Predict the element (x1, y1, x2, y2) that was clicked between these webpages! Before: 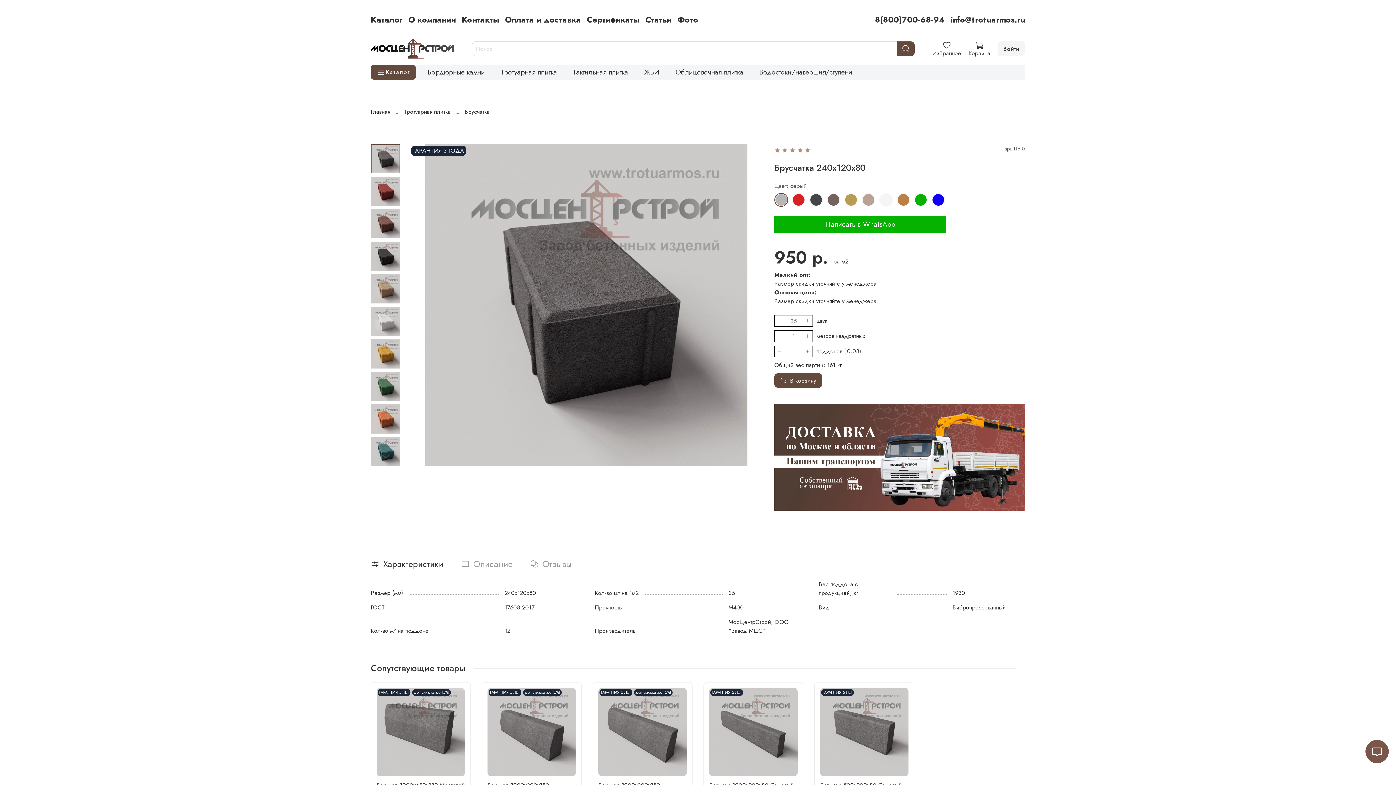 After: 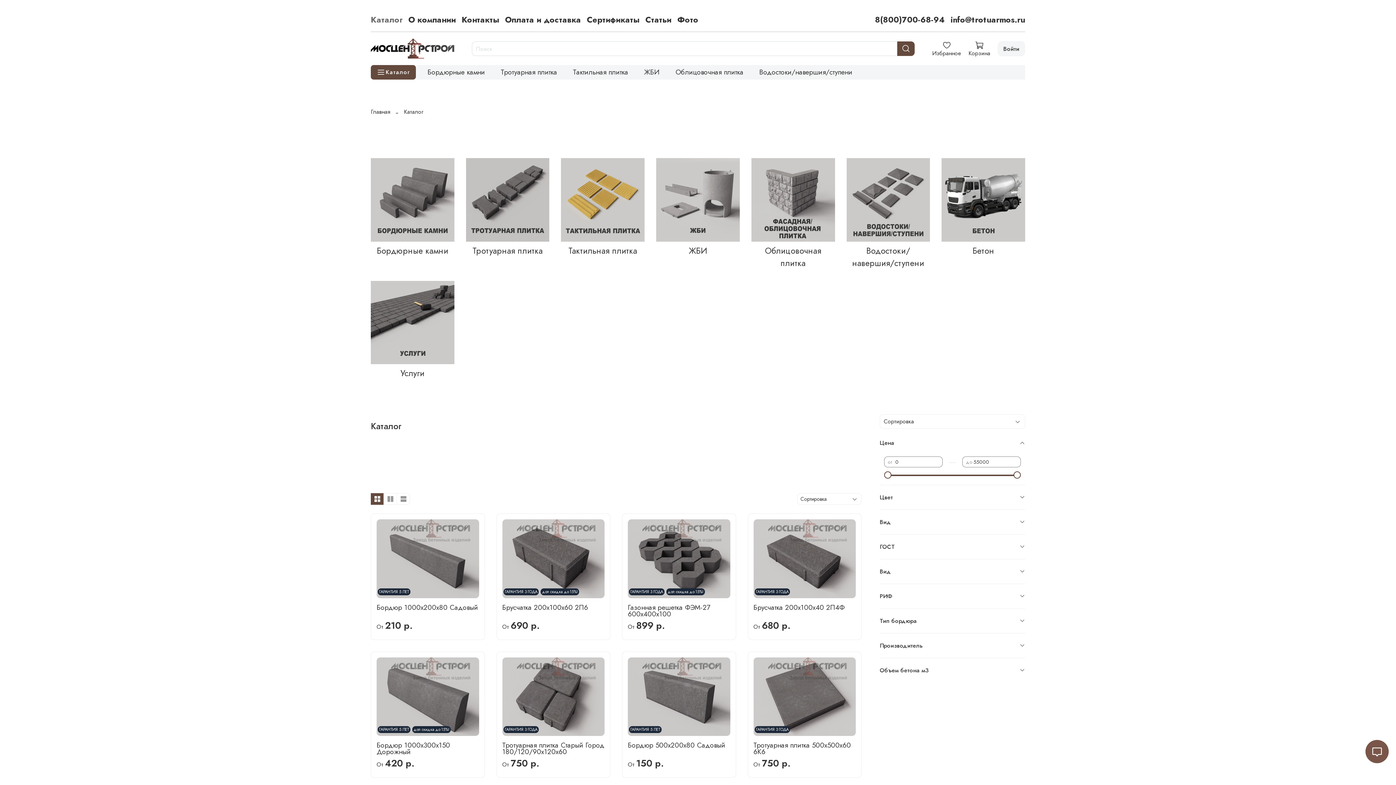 Action: label: Каталог bbox: (370, 13, 402, 25)